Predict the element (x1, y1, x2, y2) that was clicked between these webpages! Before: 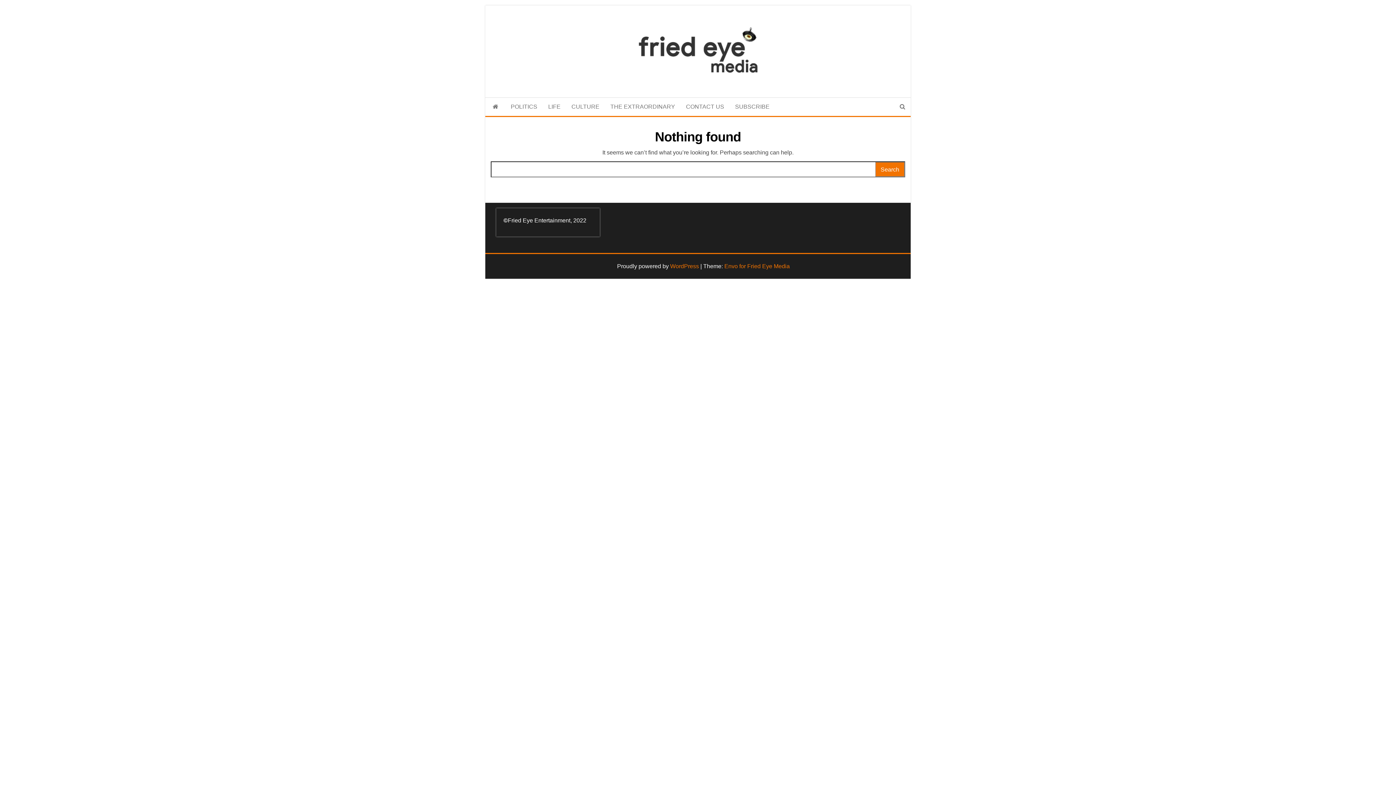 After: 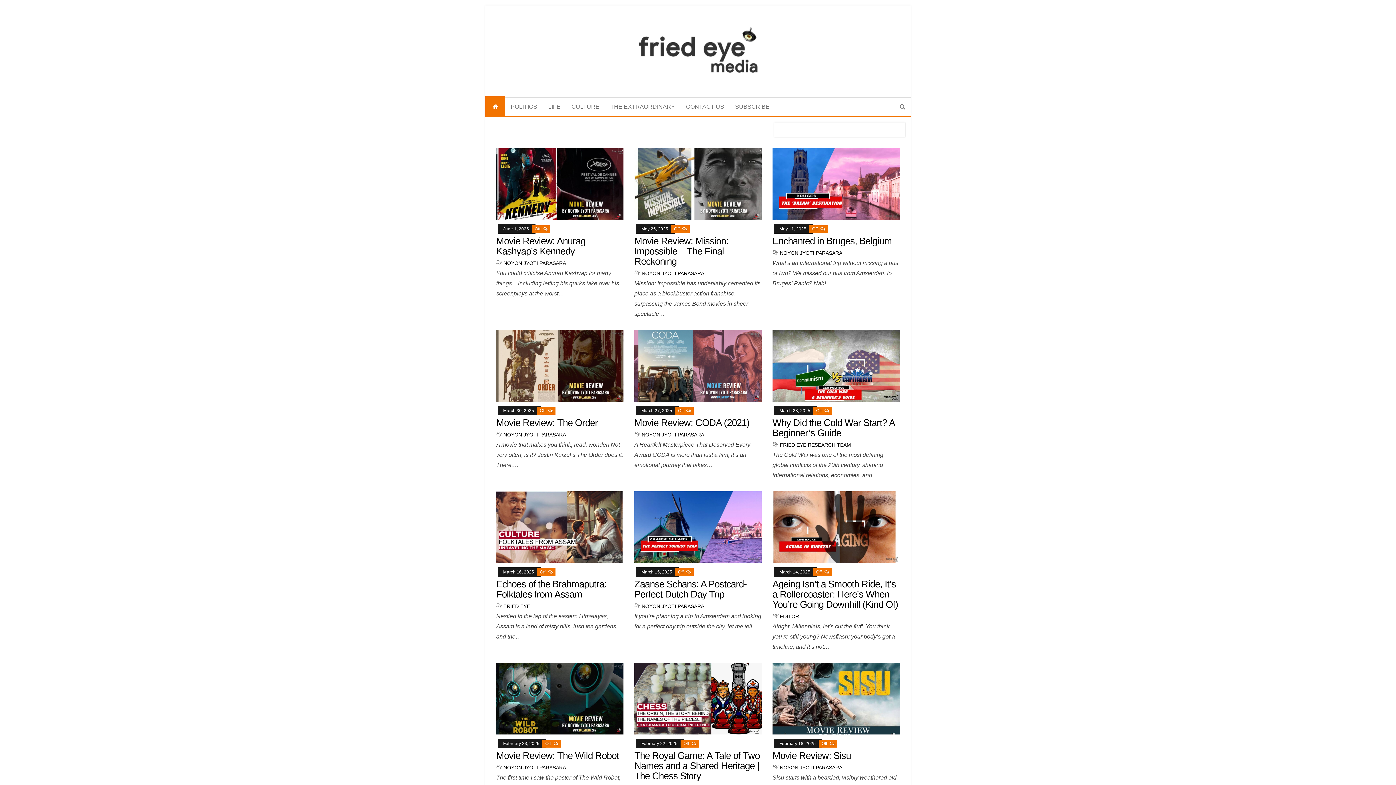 Action: bbox: (634, 44, 761, 50)